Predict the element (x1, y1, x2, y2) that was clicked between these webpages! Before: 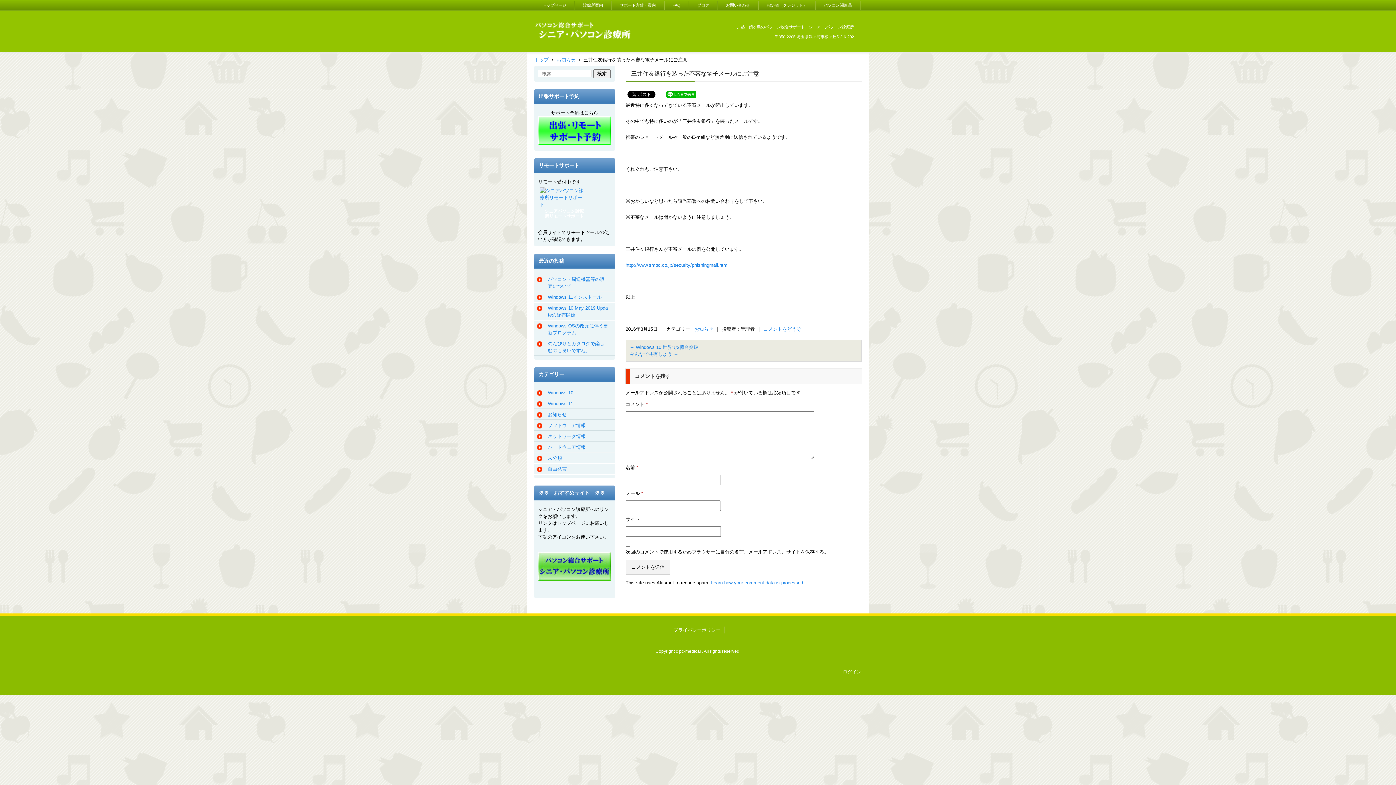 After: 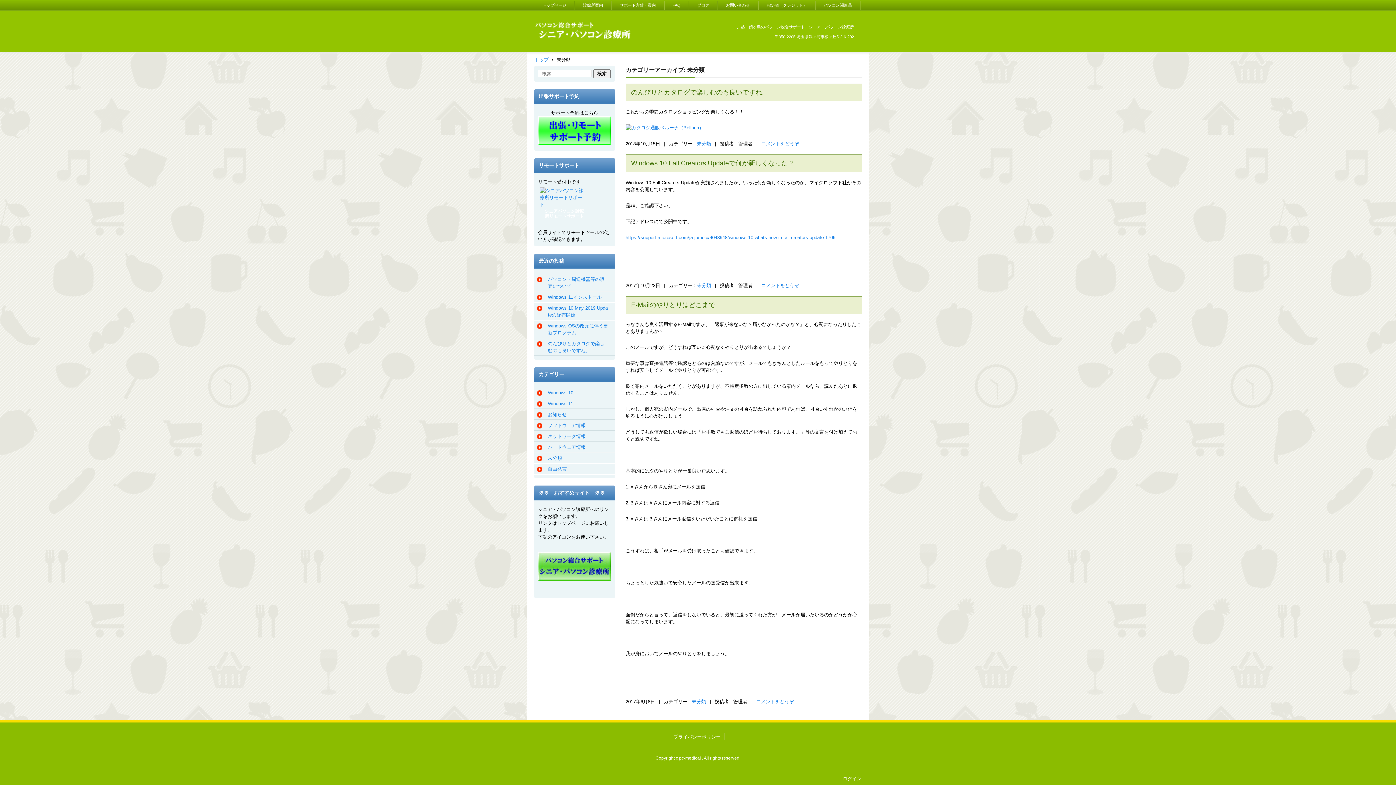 Action: label: 未分類 bbox: (537, 454, 565, 461)